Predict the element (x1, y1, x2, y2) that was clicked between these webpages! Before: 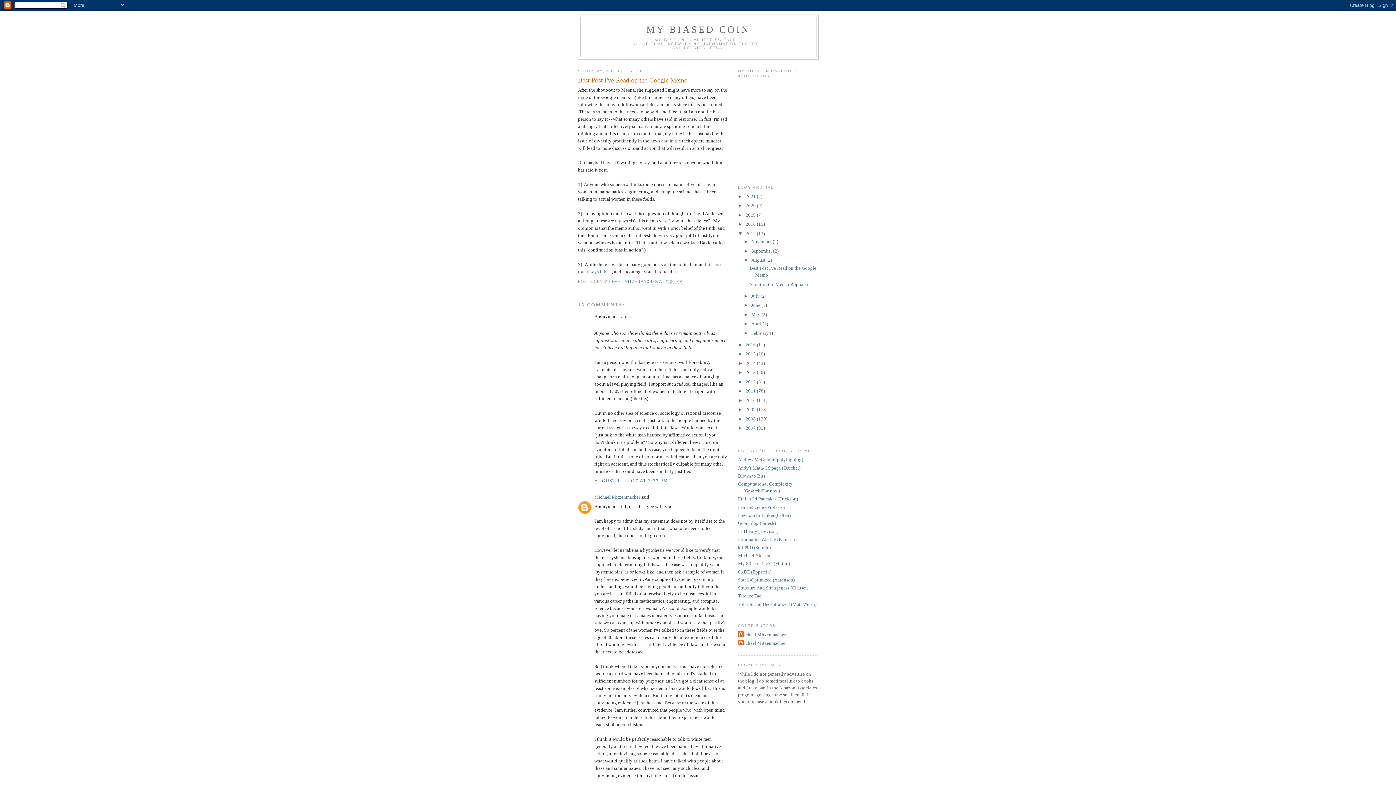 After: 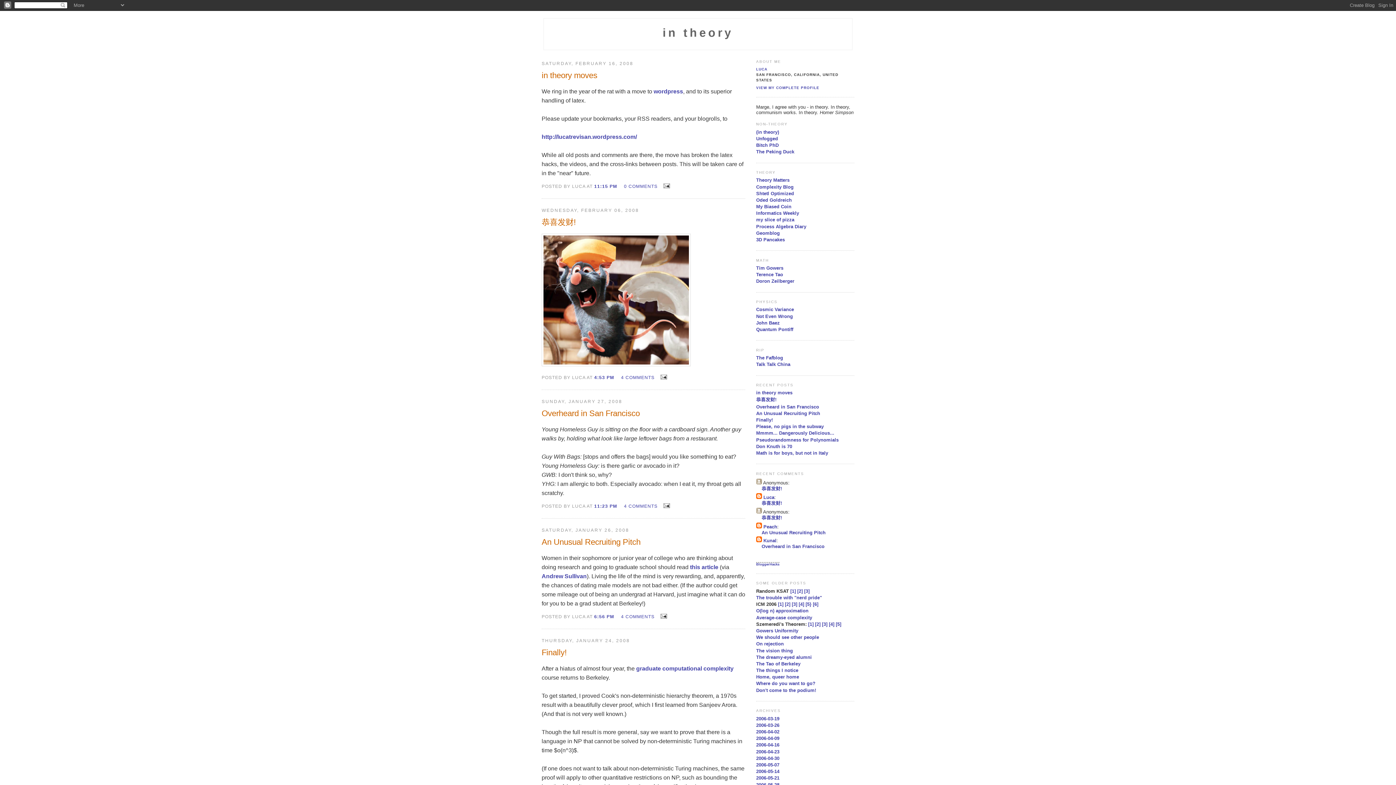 Action: label: In Theory (Trevisan) bbox: (738, 528, 778, 534)